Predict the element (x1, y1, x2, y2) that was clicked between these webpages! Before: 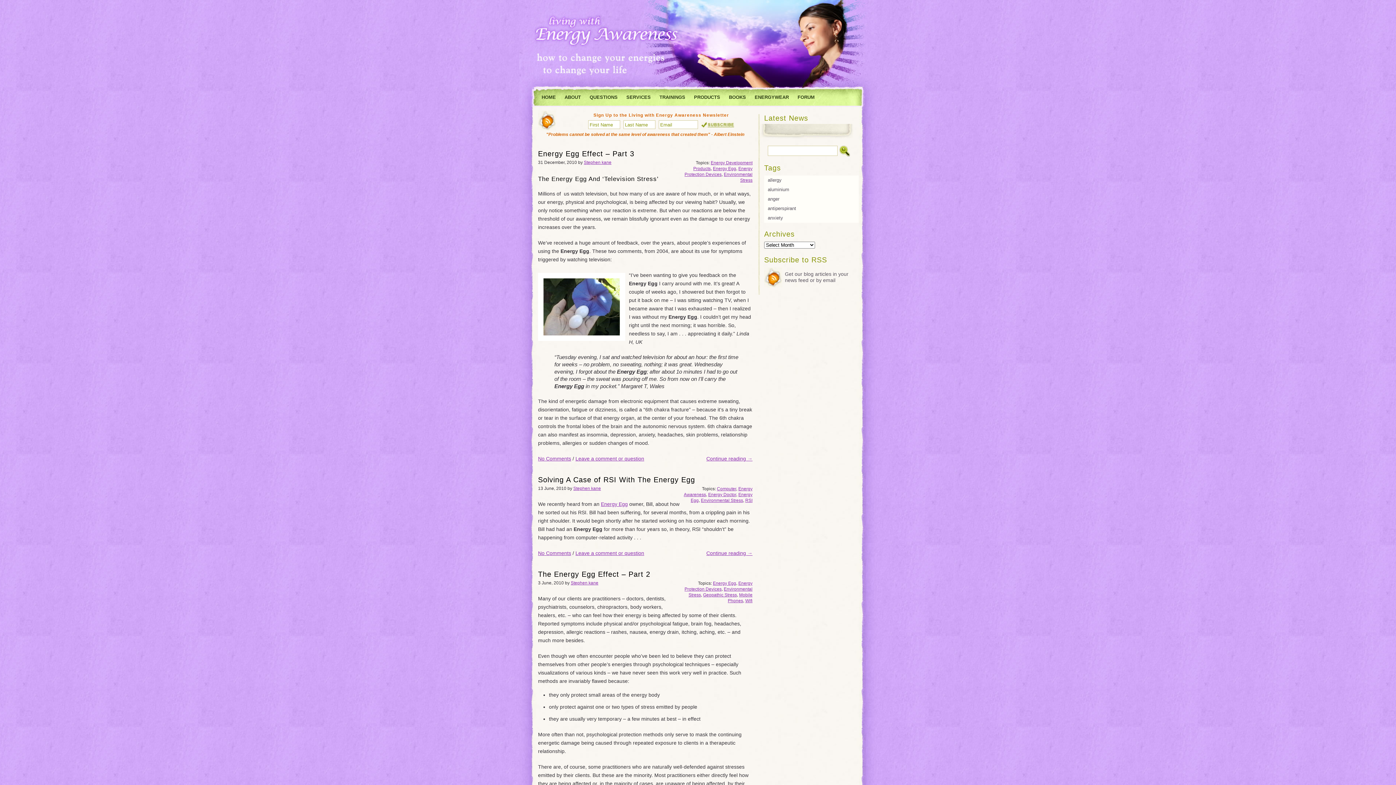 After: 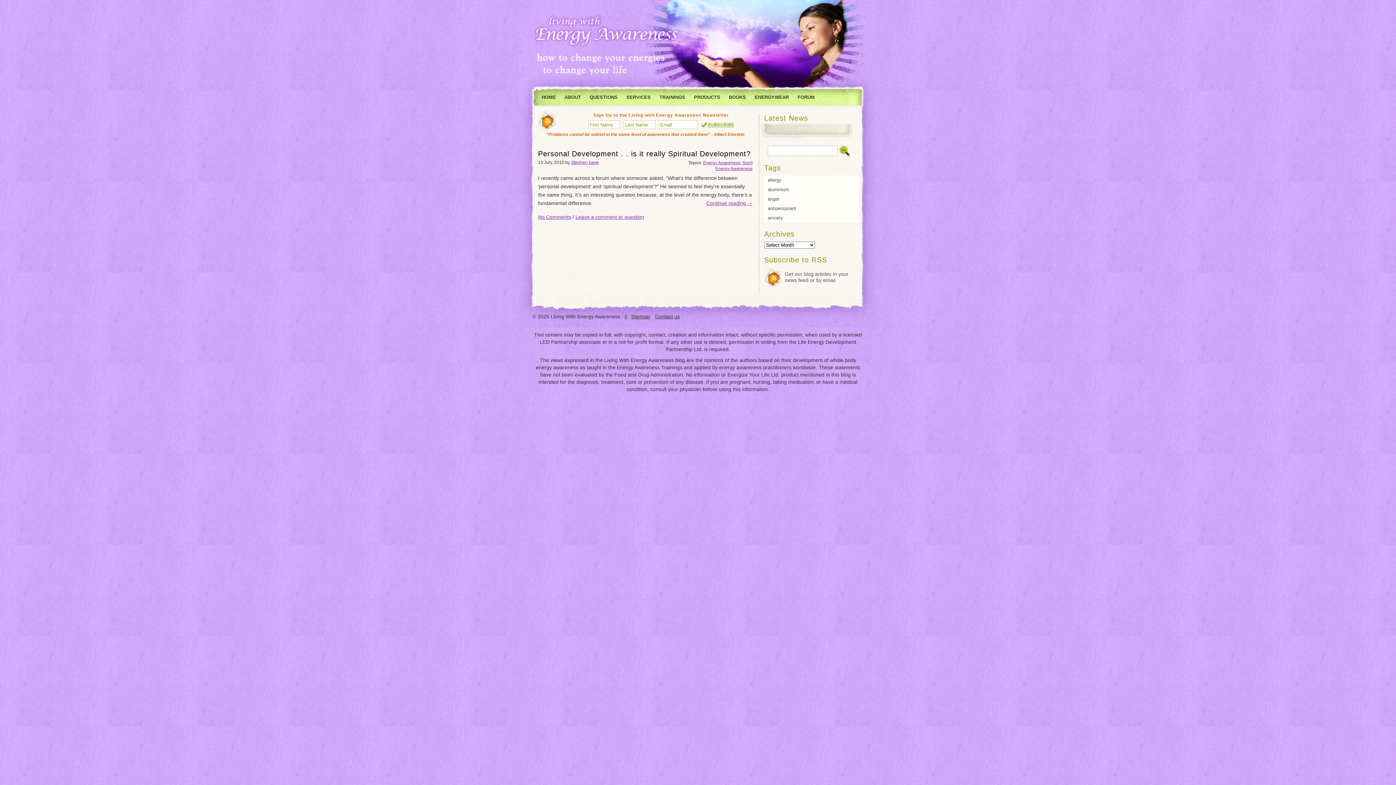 Action: bbox: (764, 194, 867, 204) label: anger (1 item)